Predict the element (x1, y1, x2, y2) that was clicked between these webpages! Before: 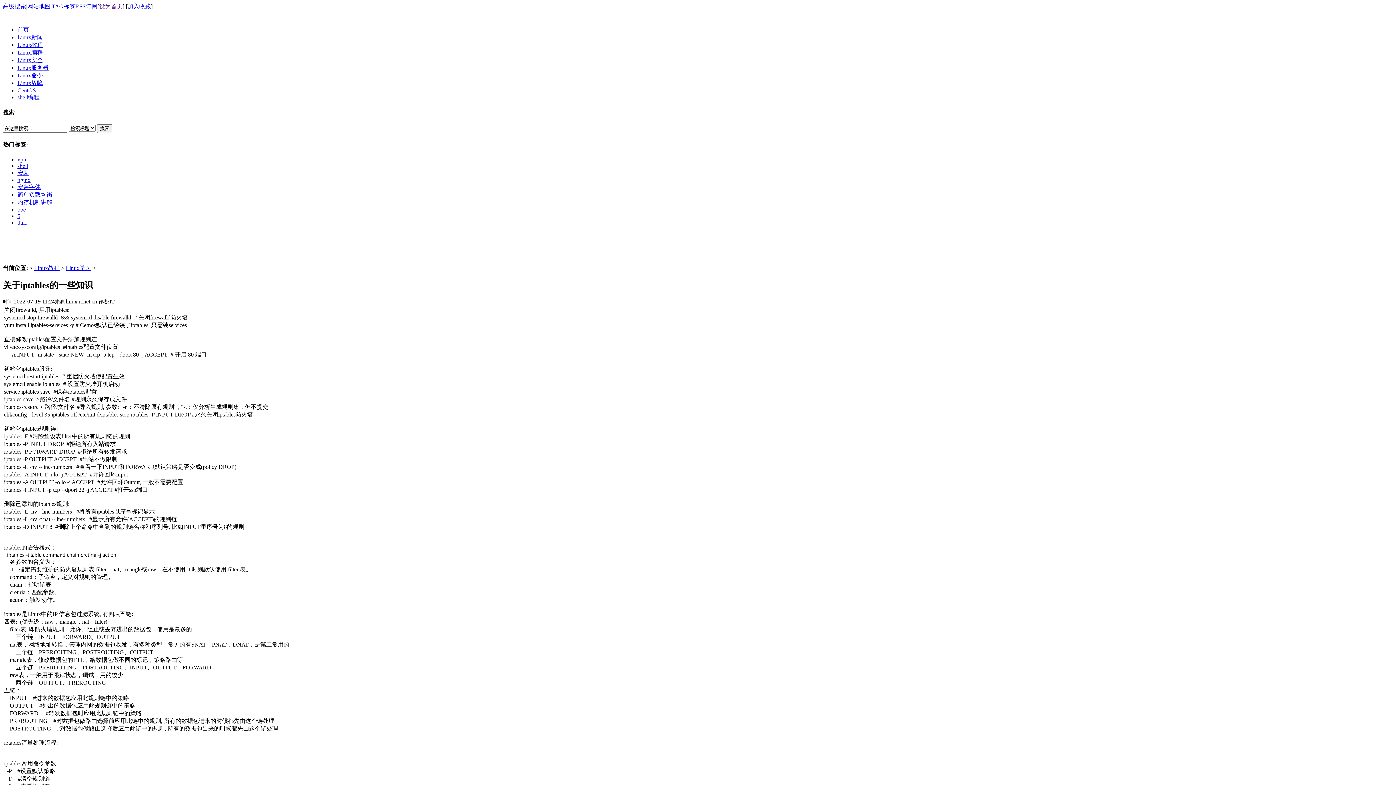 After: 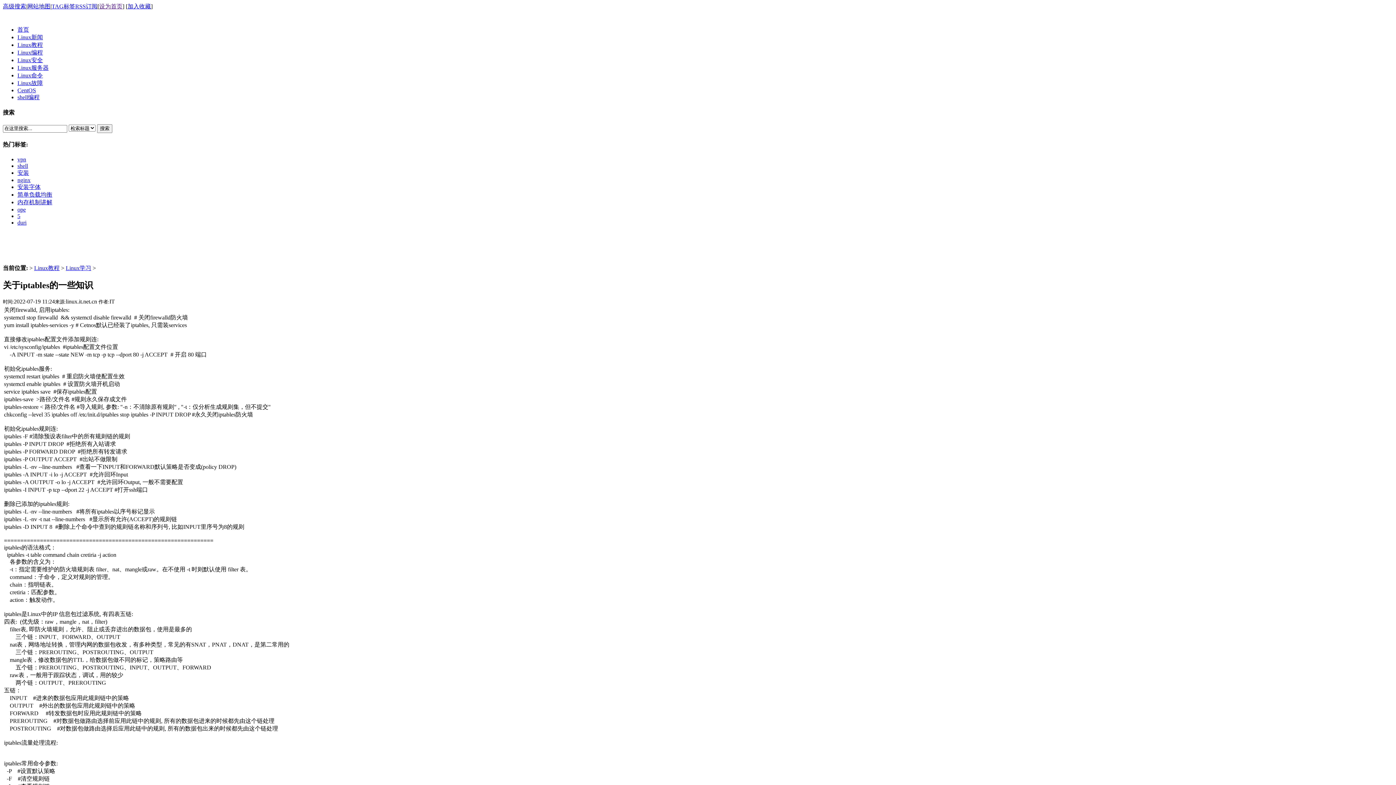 Action: bbox: (17, 156, 26, 162) label: vpn